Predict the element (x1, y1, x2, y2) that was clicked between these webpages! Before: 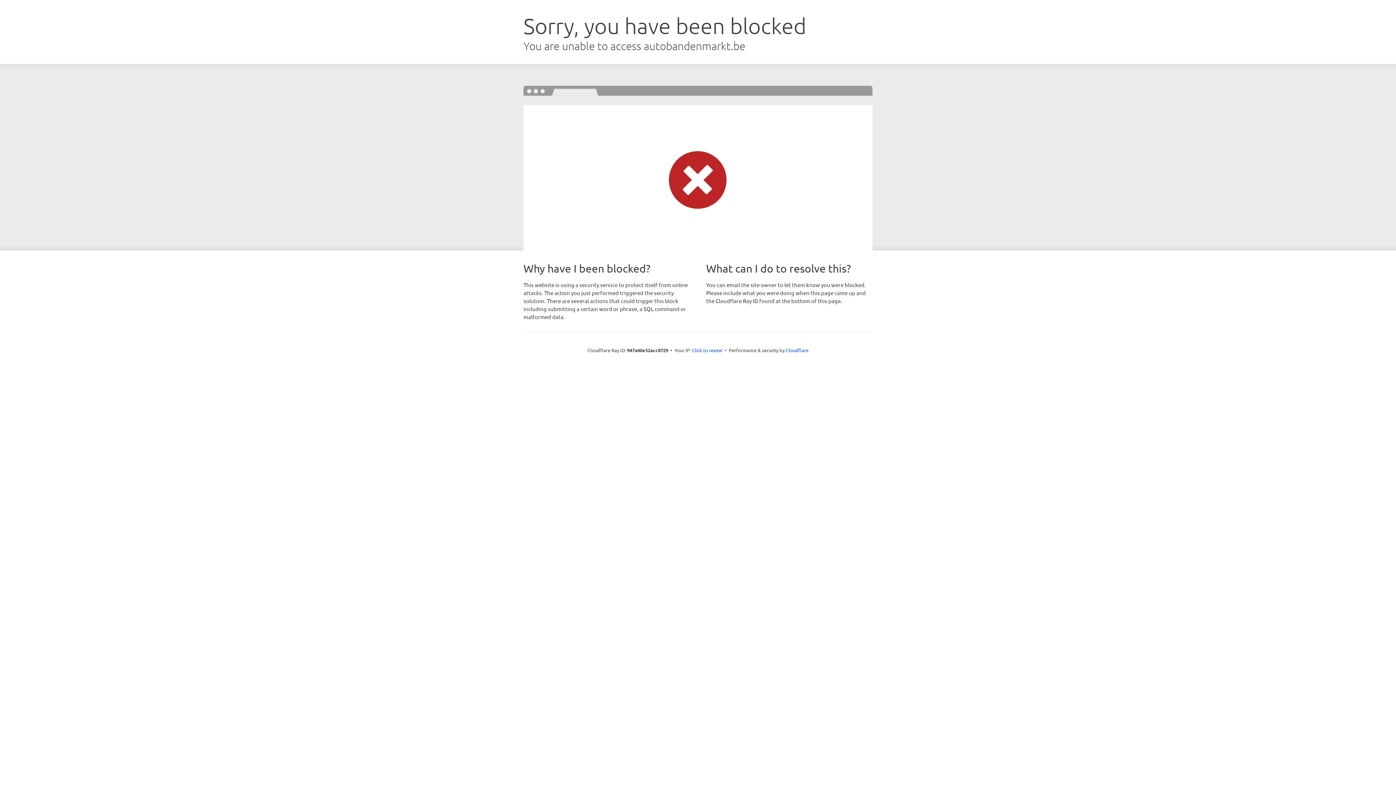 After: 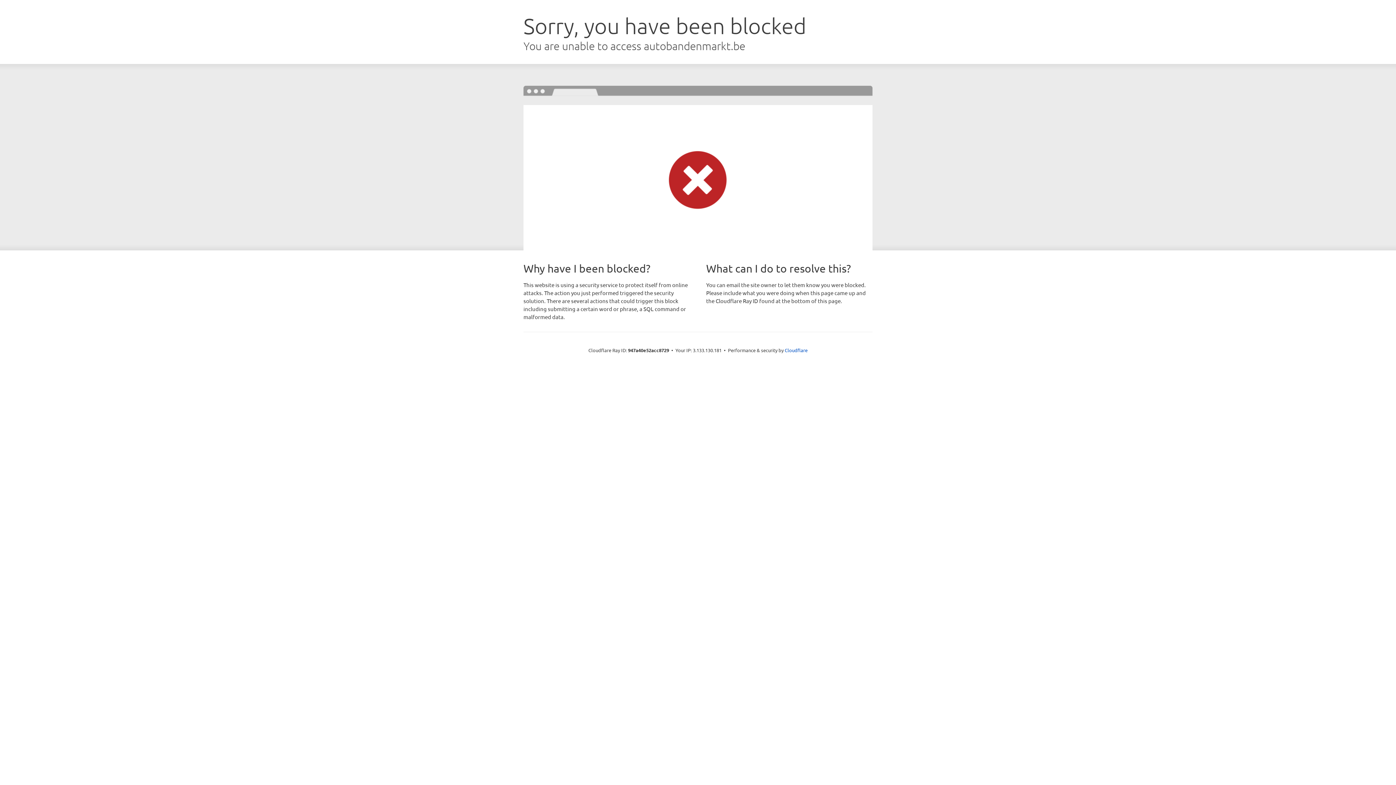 Action: bbox: (692, 346, 722, 353) label: Click to reveal